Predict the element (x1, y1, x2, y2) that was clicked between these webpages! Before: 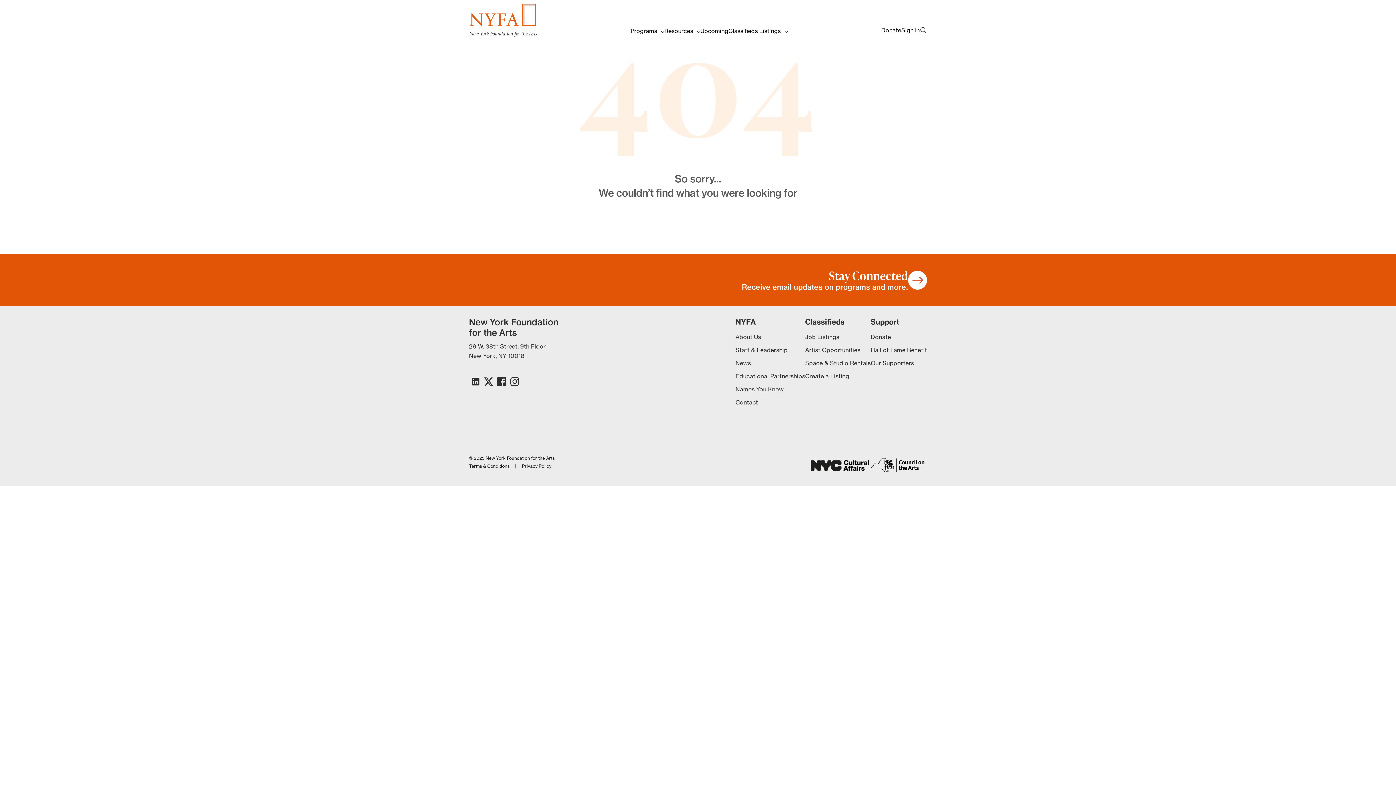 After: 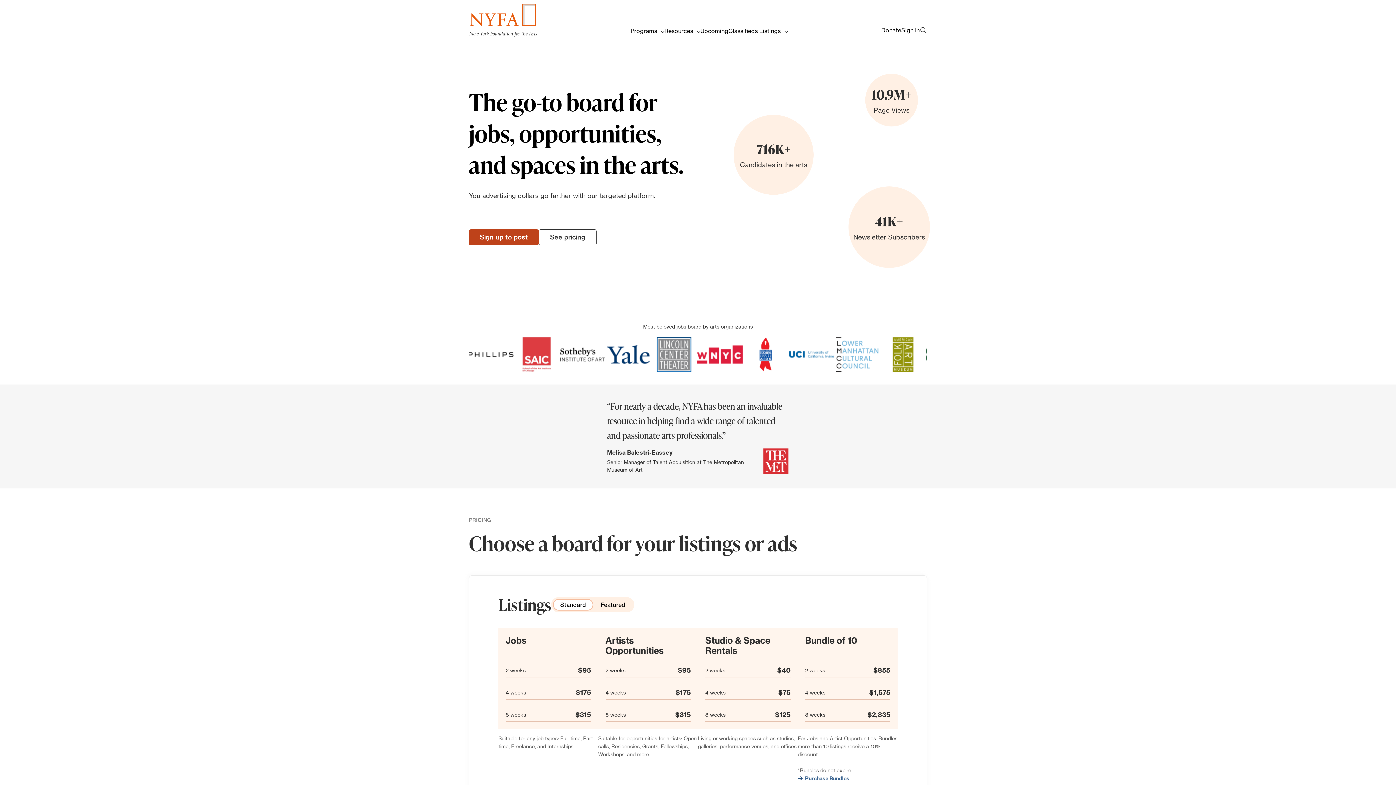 Action: label: Create a Listing bbox: (805, 372, 849, 380)